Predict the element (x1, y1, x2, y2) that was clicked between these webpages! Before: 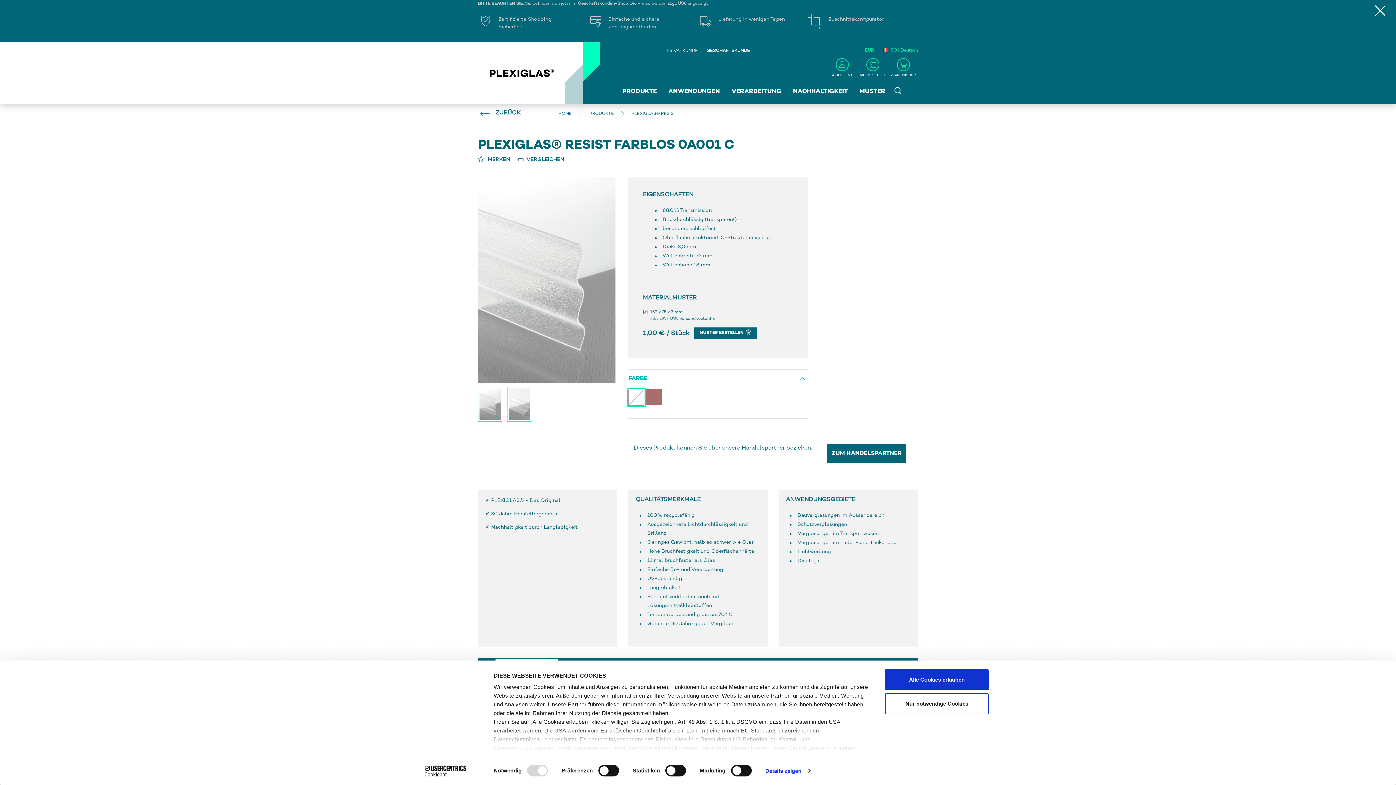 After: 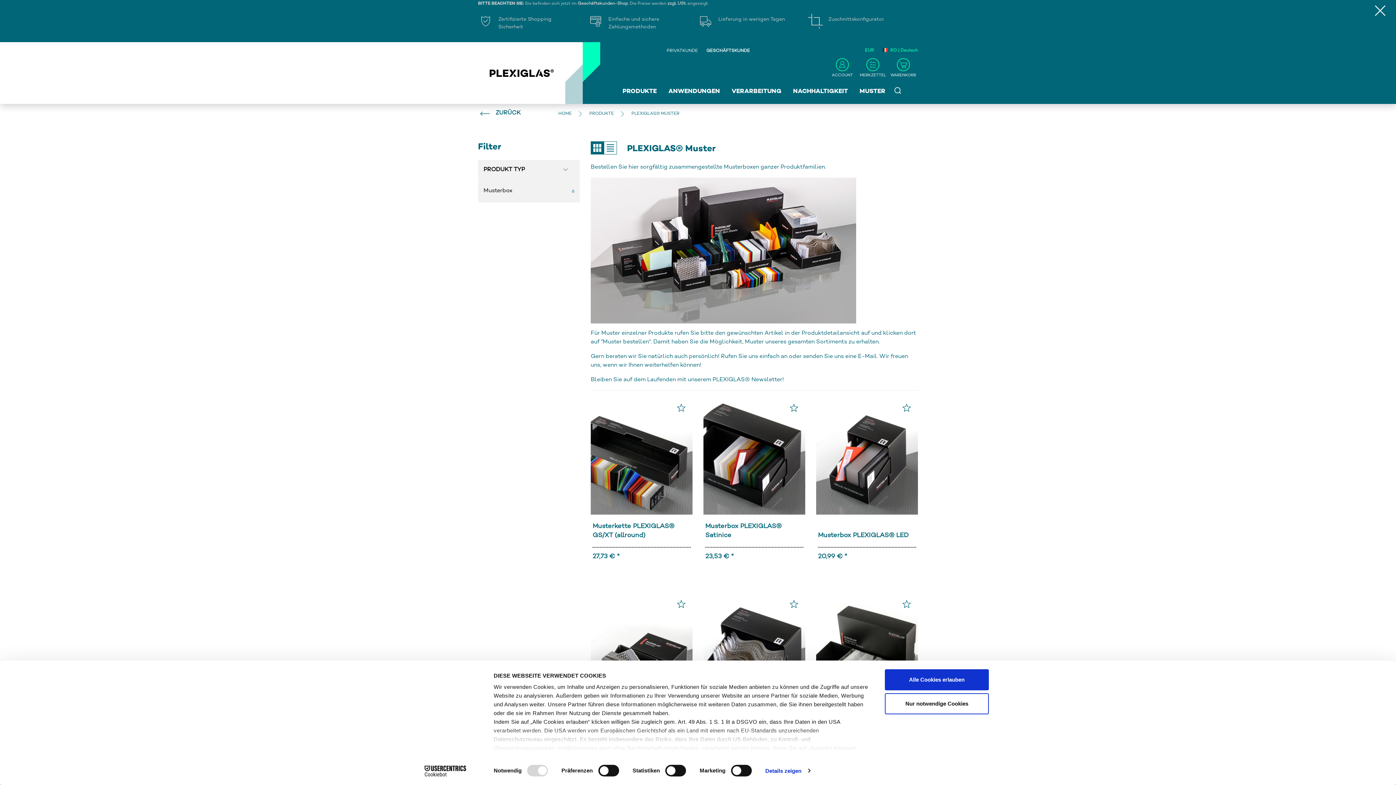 Action: bbox: (854, 84, 891, 99) label: MUSTER